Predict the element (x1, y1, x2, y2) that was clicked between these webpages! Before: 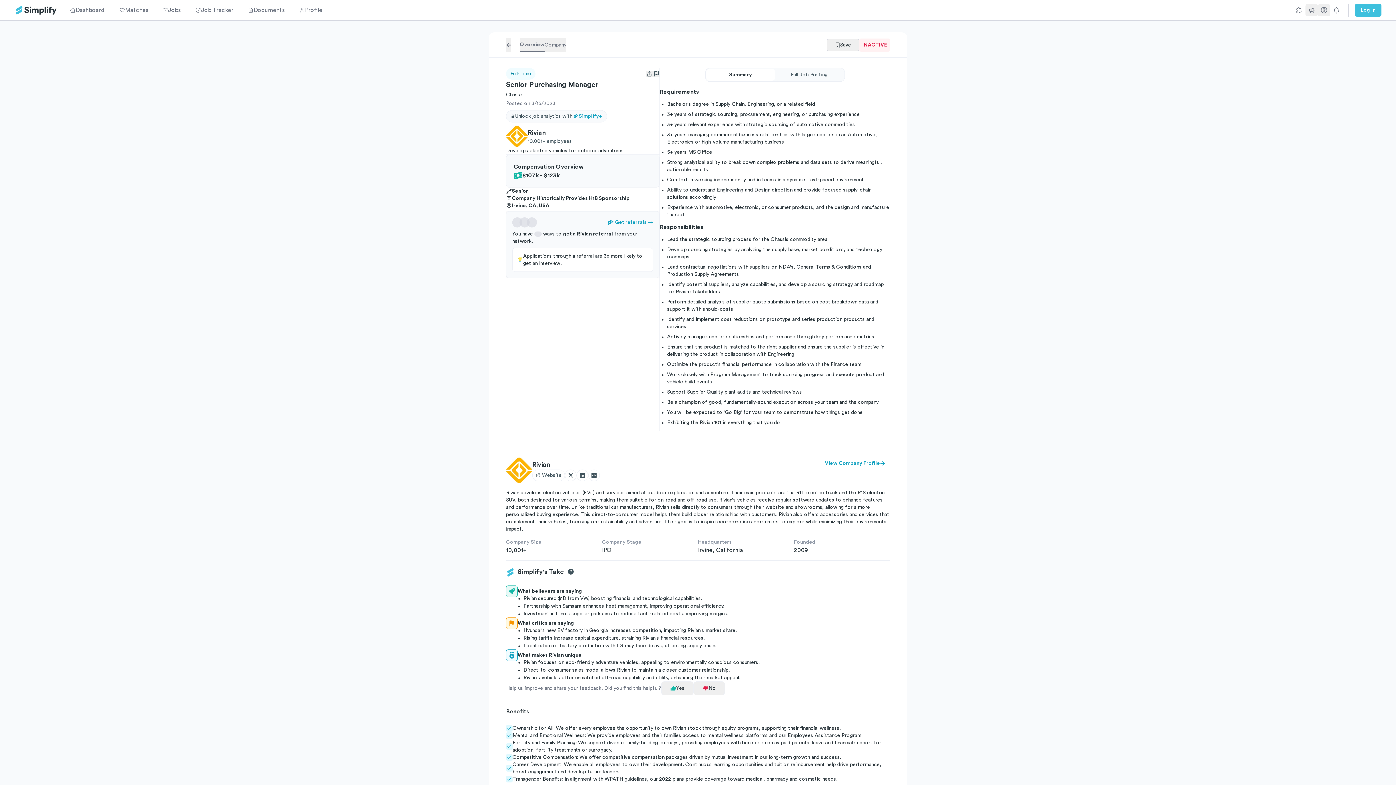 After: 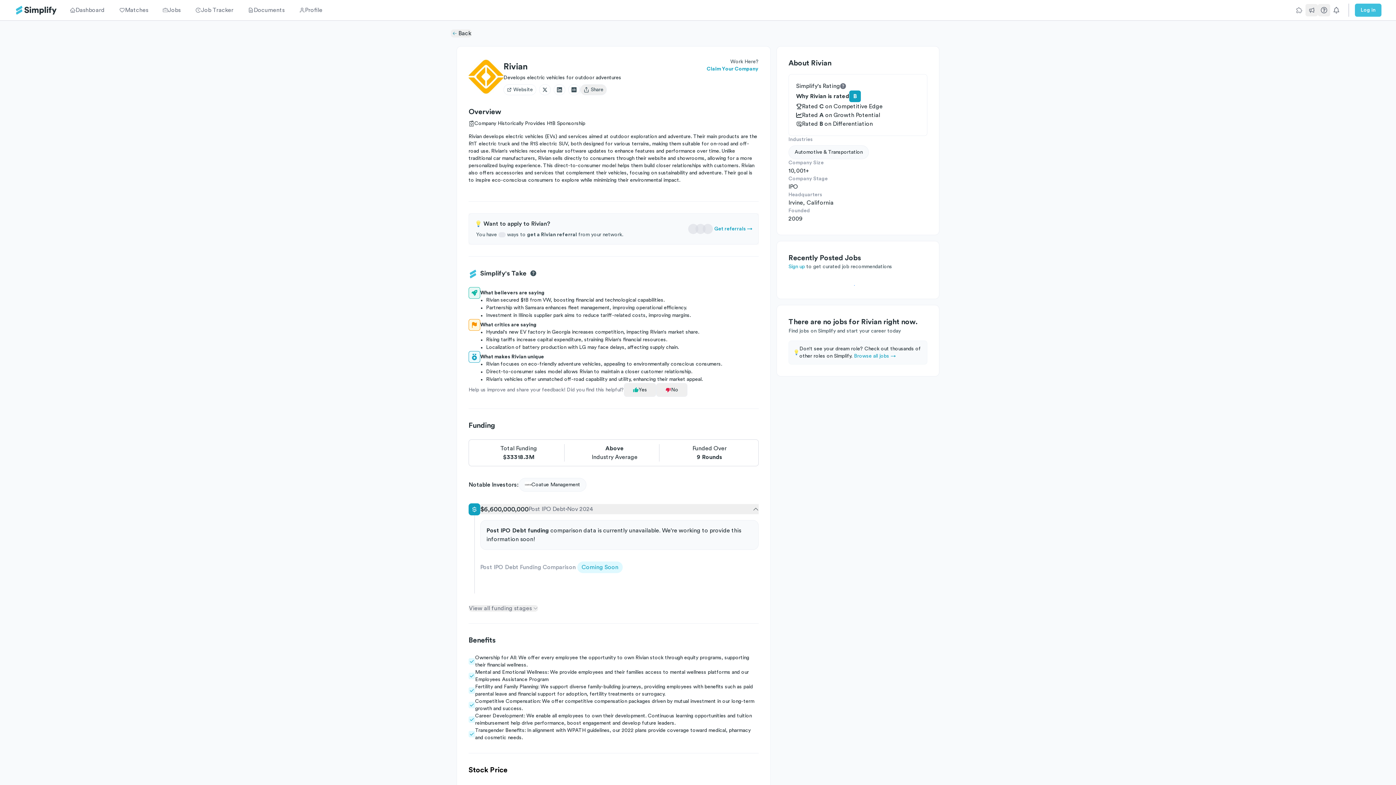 Action: label: View Company Profile bbox: (820, 457, 890, 469)